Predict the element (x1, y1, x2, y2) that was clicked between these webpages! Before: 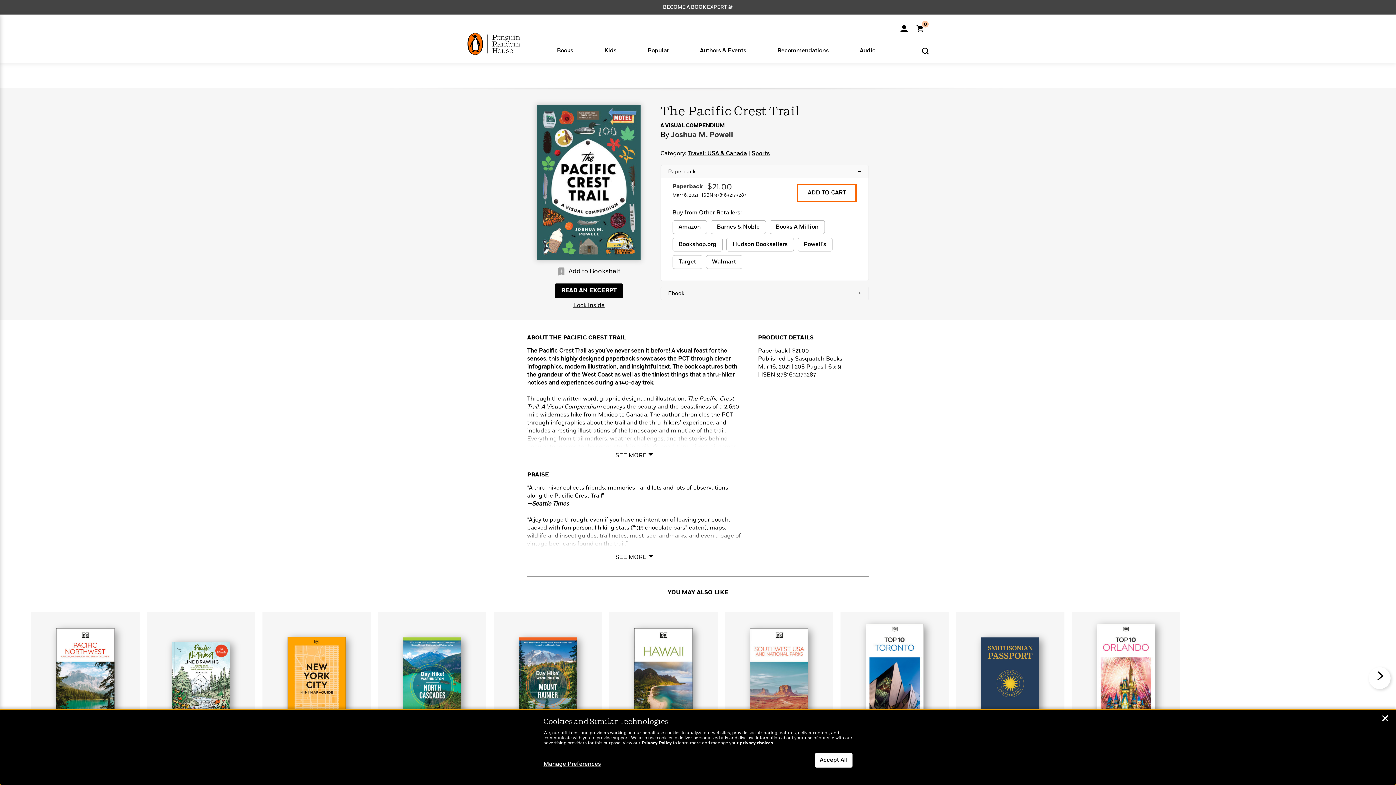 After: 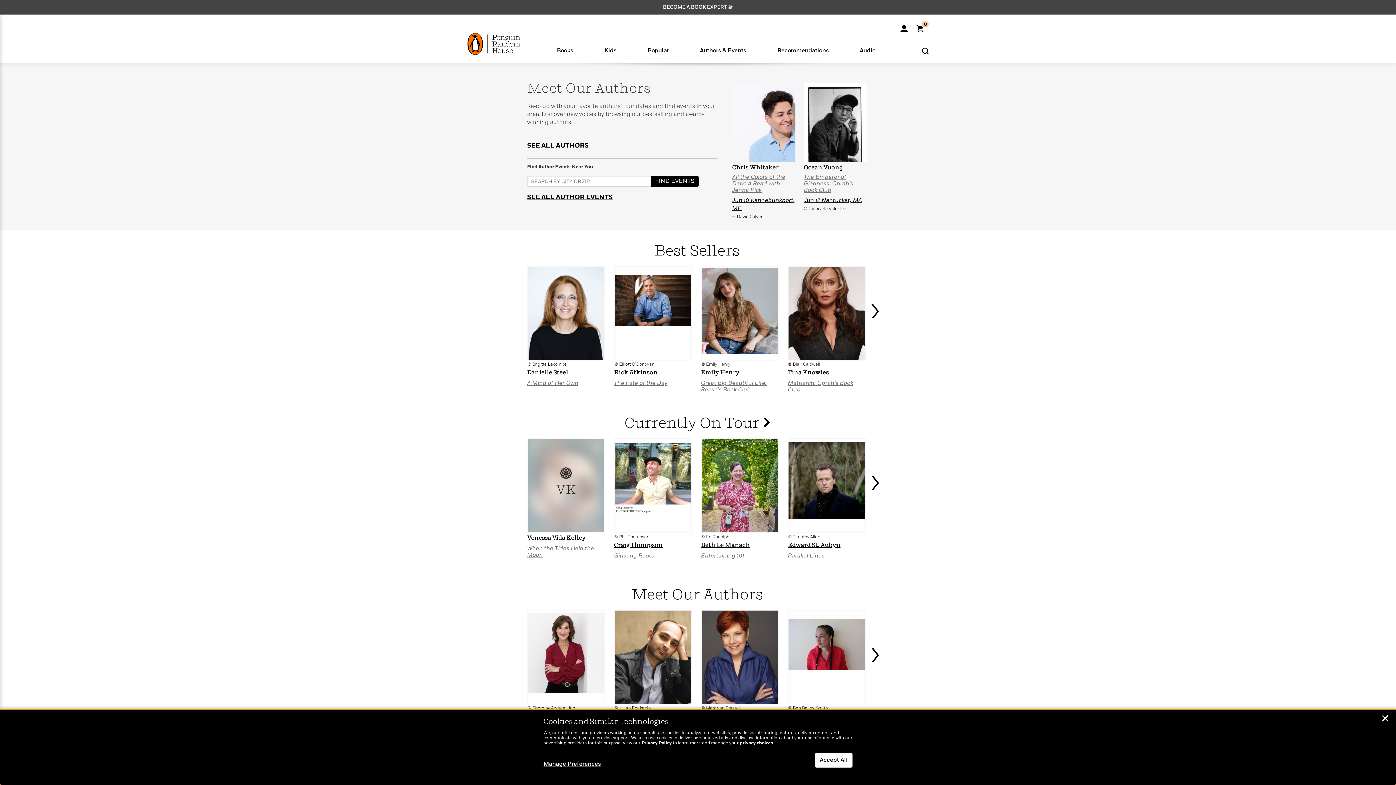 Action: bbox: (700, 46, 746, 61) label: Authors & Events